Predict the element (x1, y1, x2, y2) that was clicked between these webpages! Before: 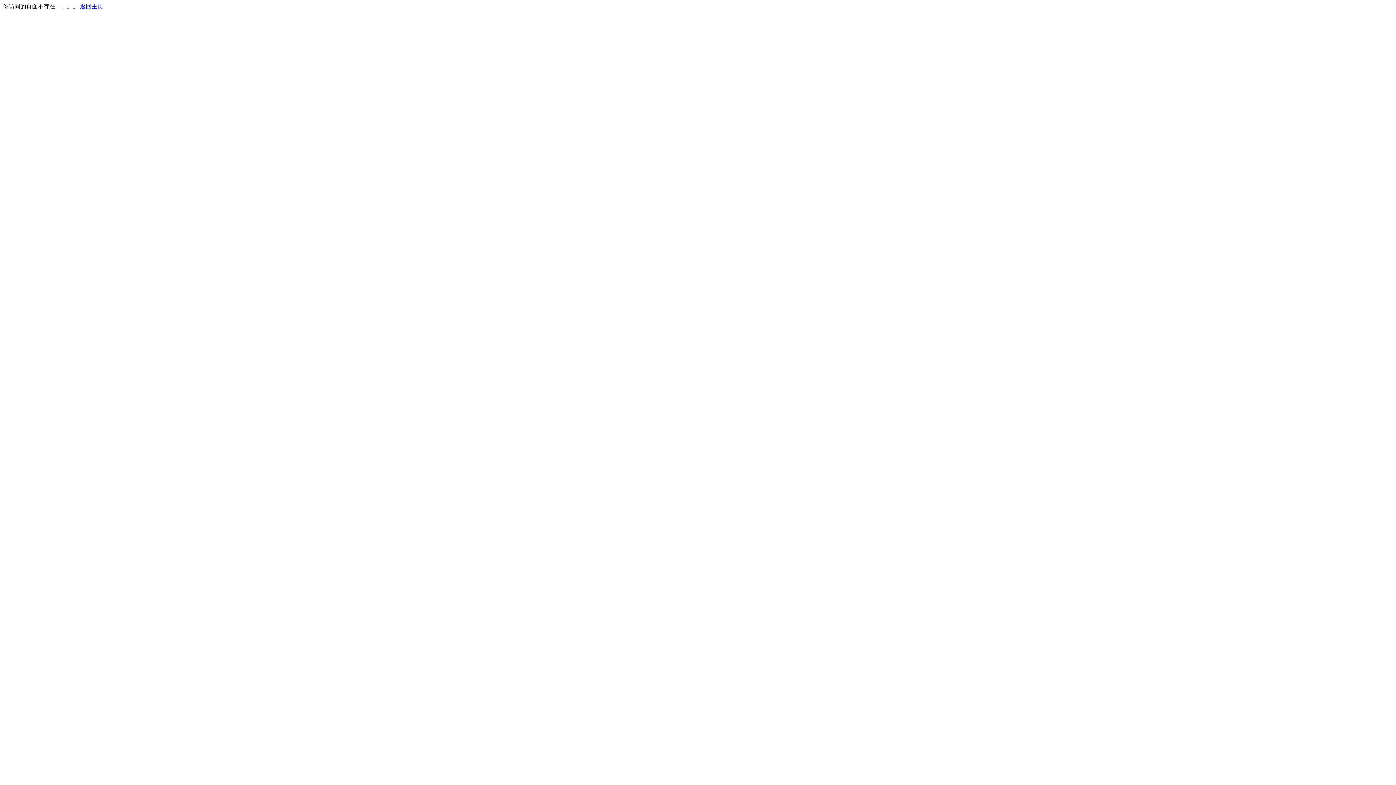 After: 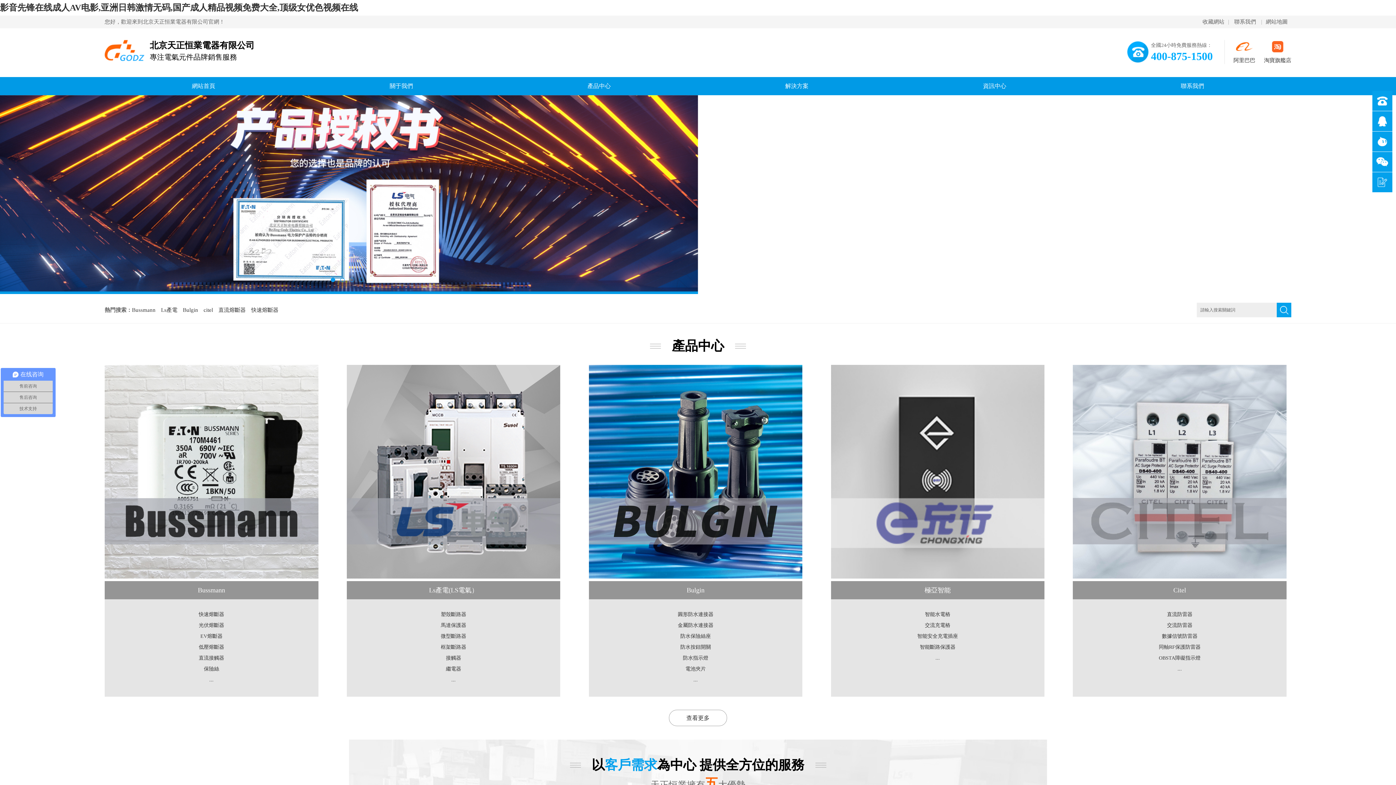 Action: bbox: (80, 3, 103, 9) label: 返回主页